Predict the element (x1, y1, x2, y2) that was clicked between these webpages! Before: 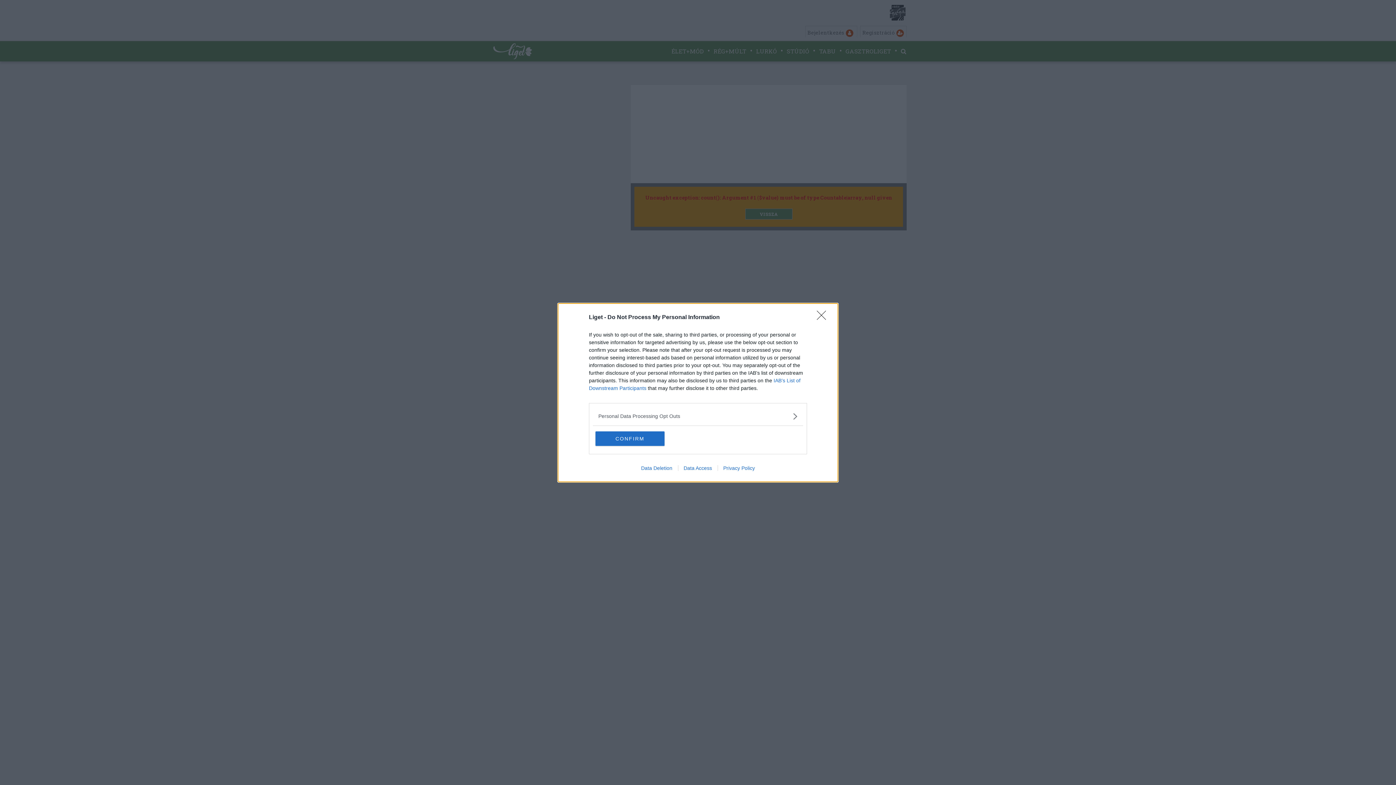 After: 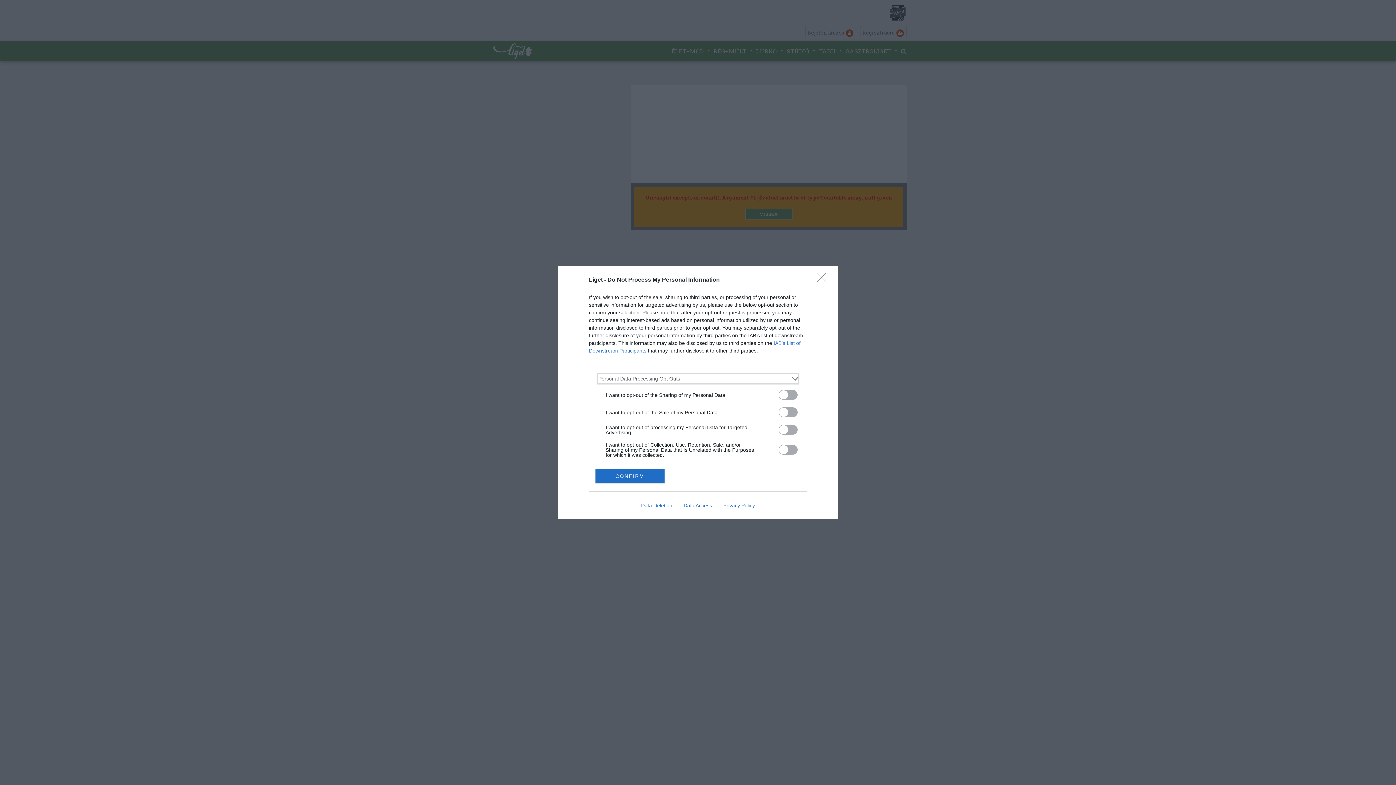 Action: bbox: (598, 412, 797, 420) label: Opt-Outs